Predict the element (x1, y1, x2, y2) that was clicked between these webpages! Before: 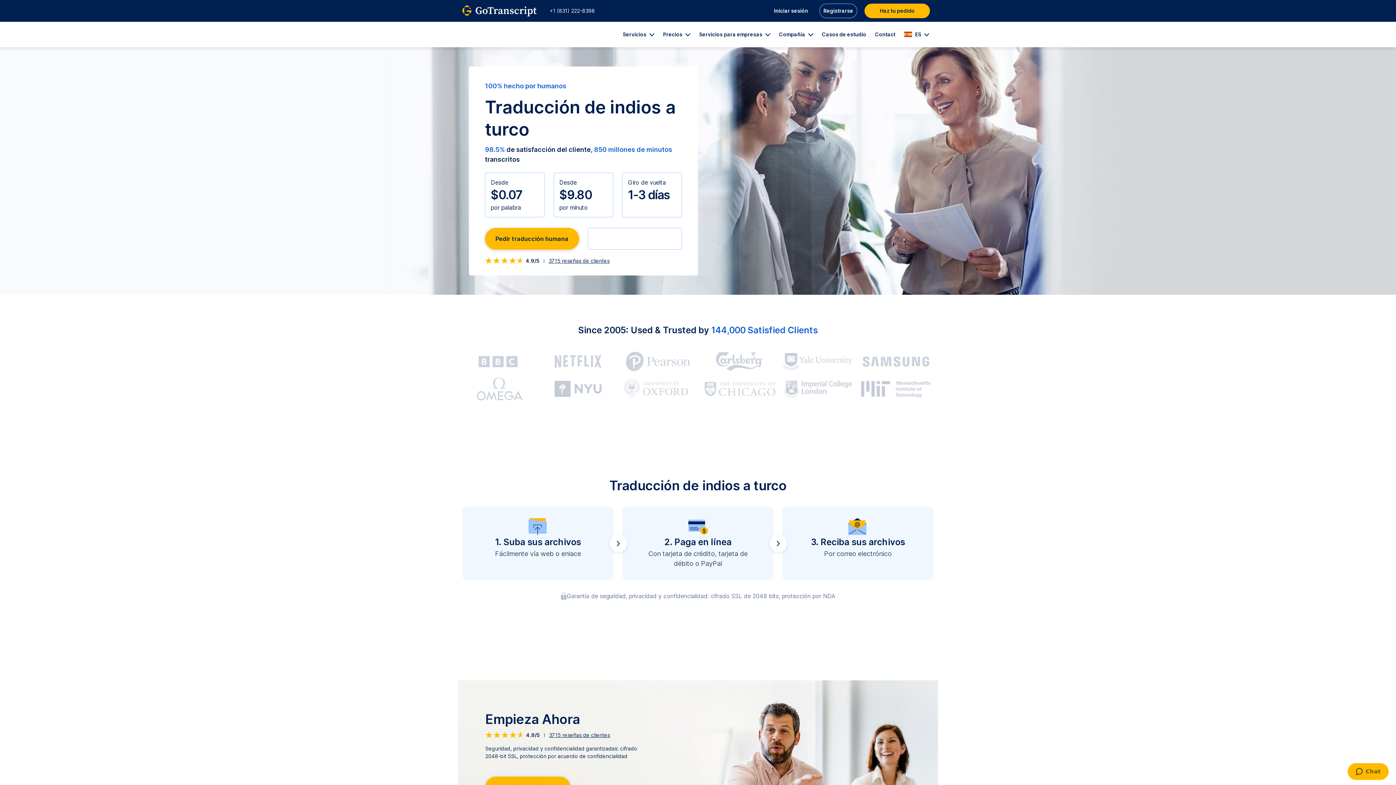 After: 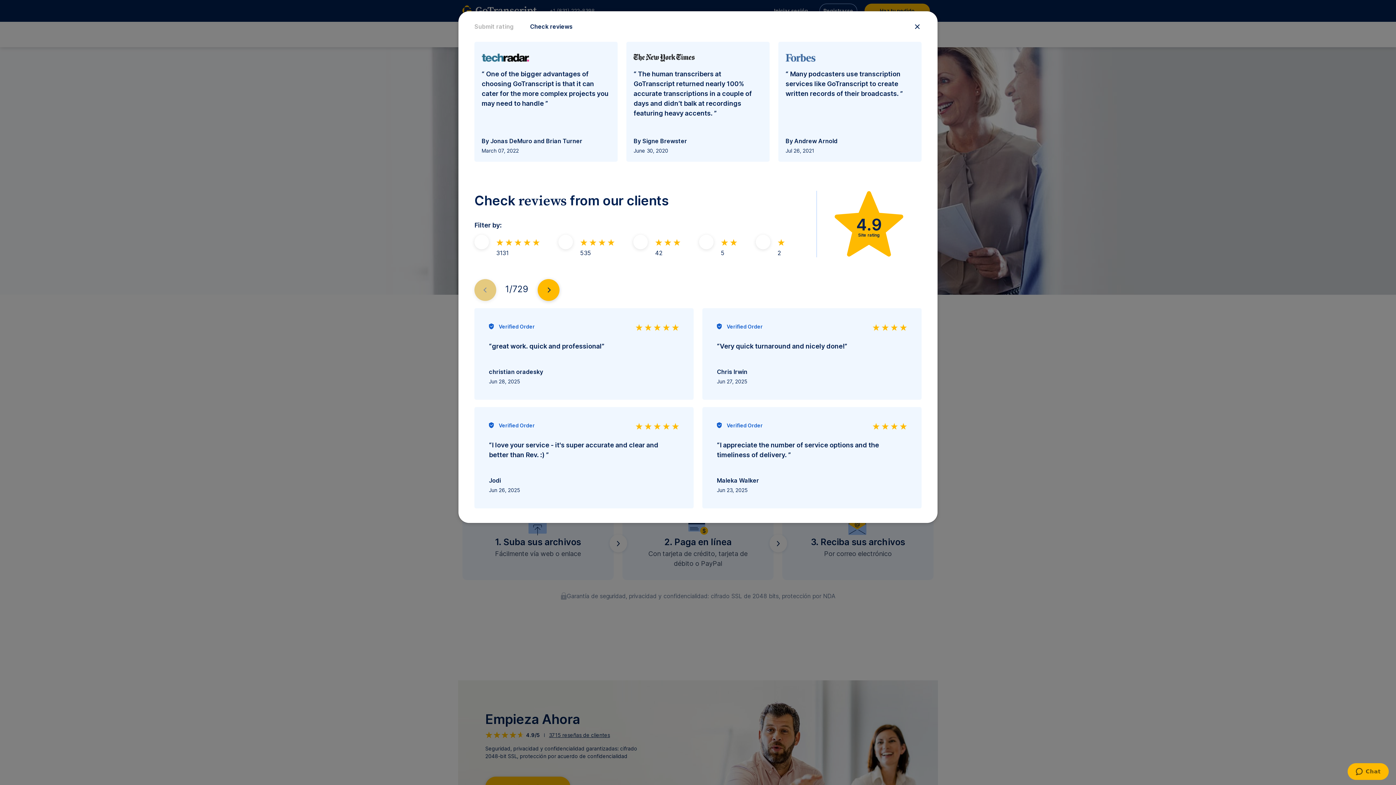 Action: bbox: (549, 732, 610, 738) label: 3715 reseñas de clientes